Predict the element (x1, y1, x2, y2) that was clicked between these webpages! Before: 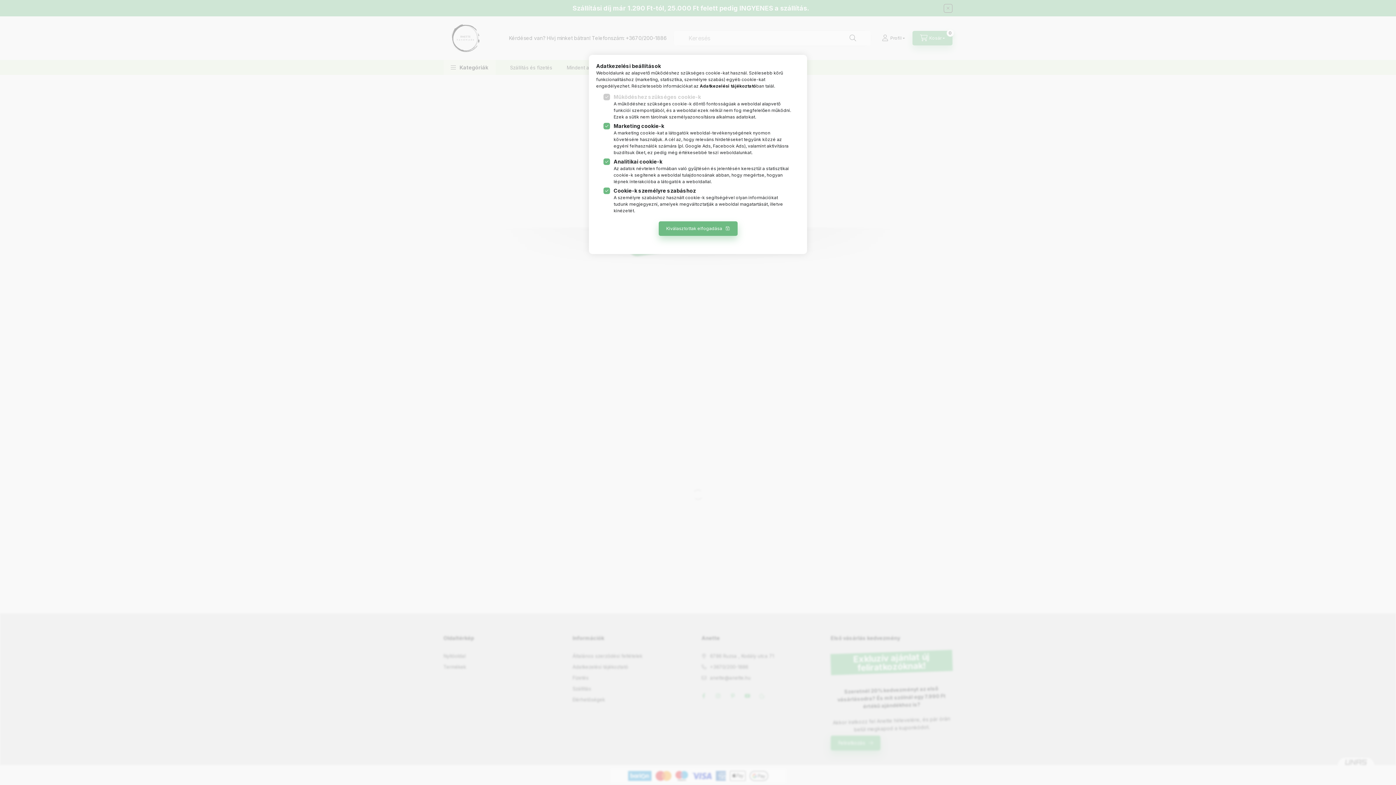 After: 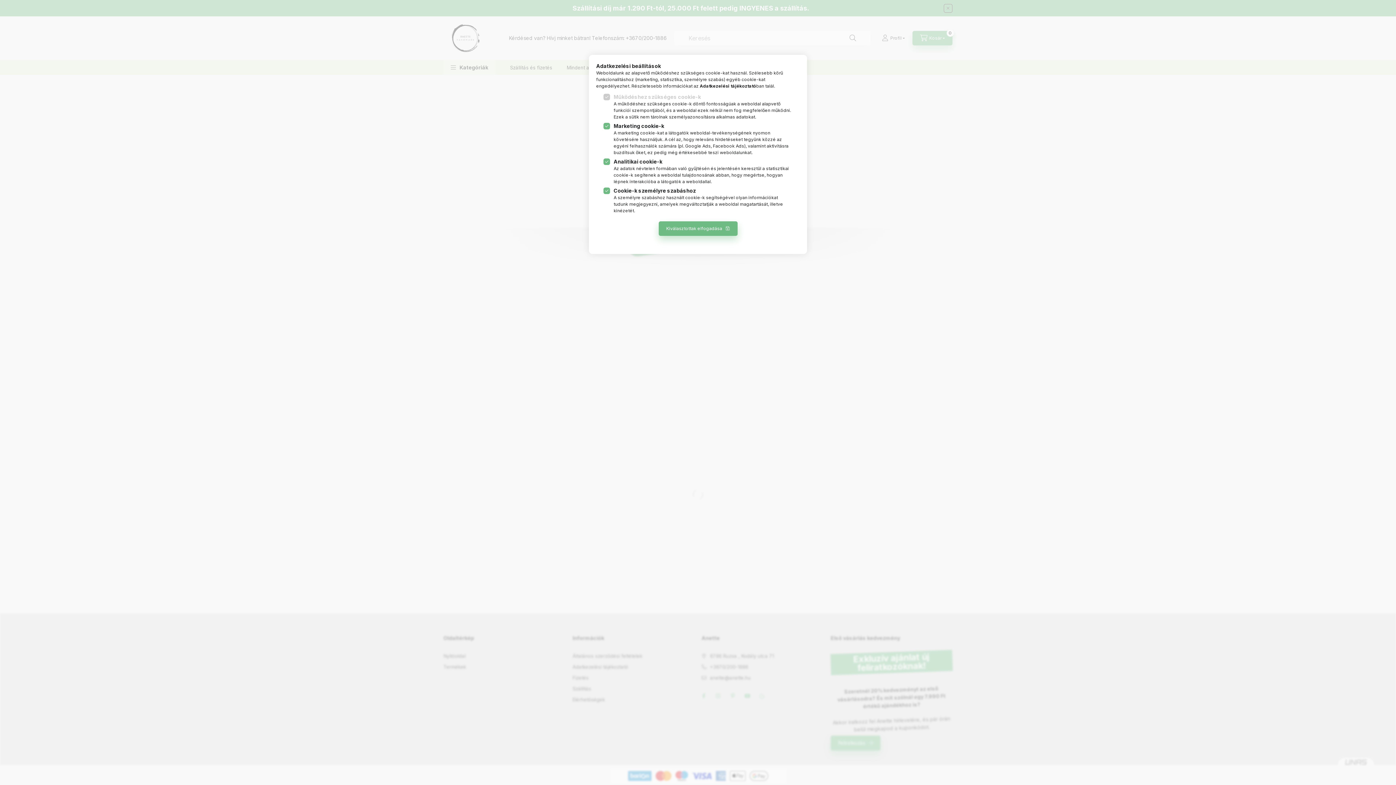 Action: label: Google Ads bbox: (685, 143, 710, 148)